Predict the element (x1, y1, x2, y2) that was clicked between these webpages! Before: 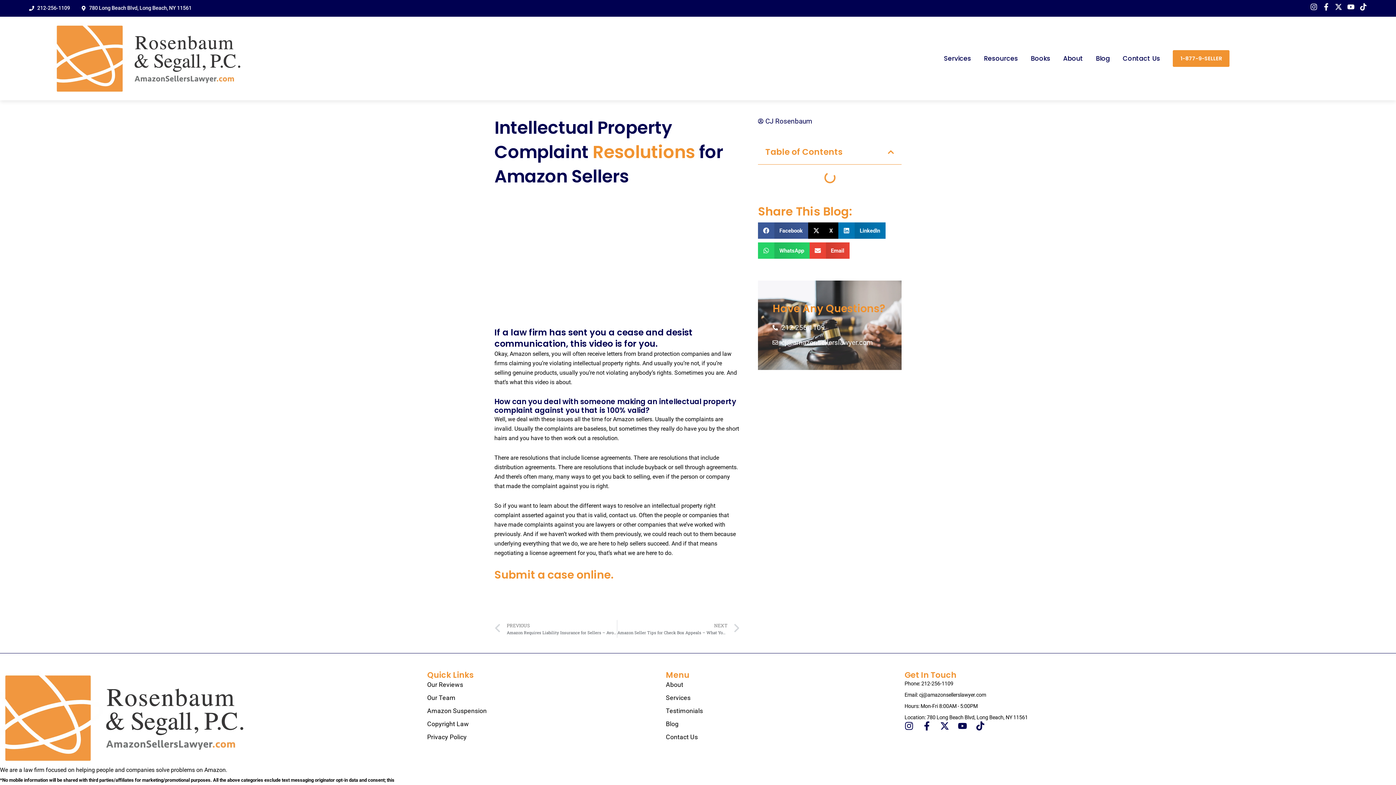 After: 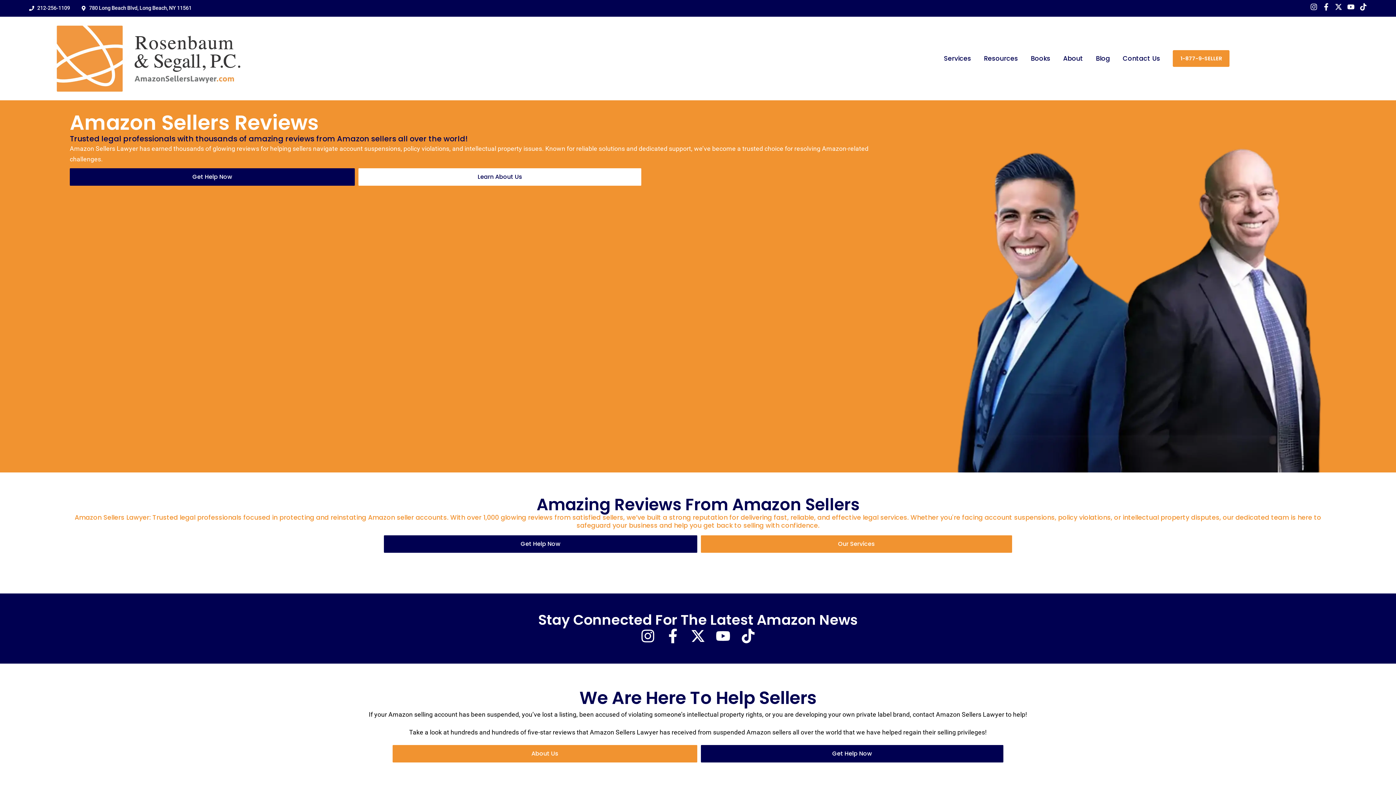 Action: bbox: (427, 680, 666, 689) label: Our Reviews